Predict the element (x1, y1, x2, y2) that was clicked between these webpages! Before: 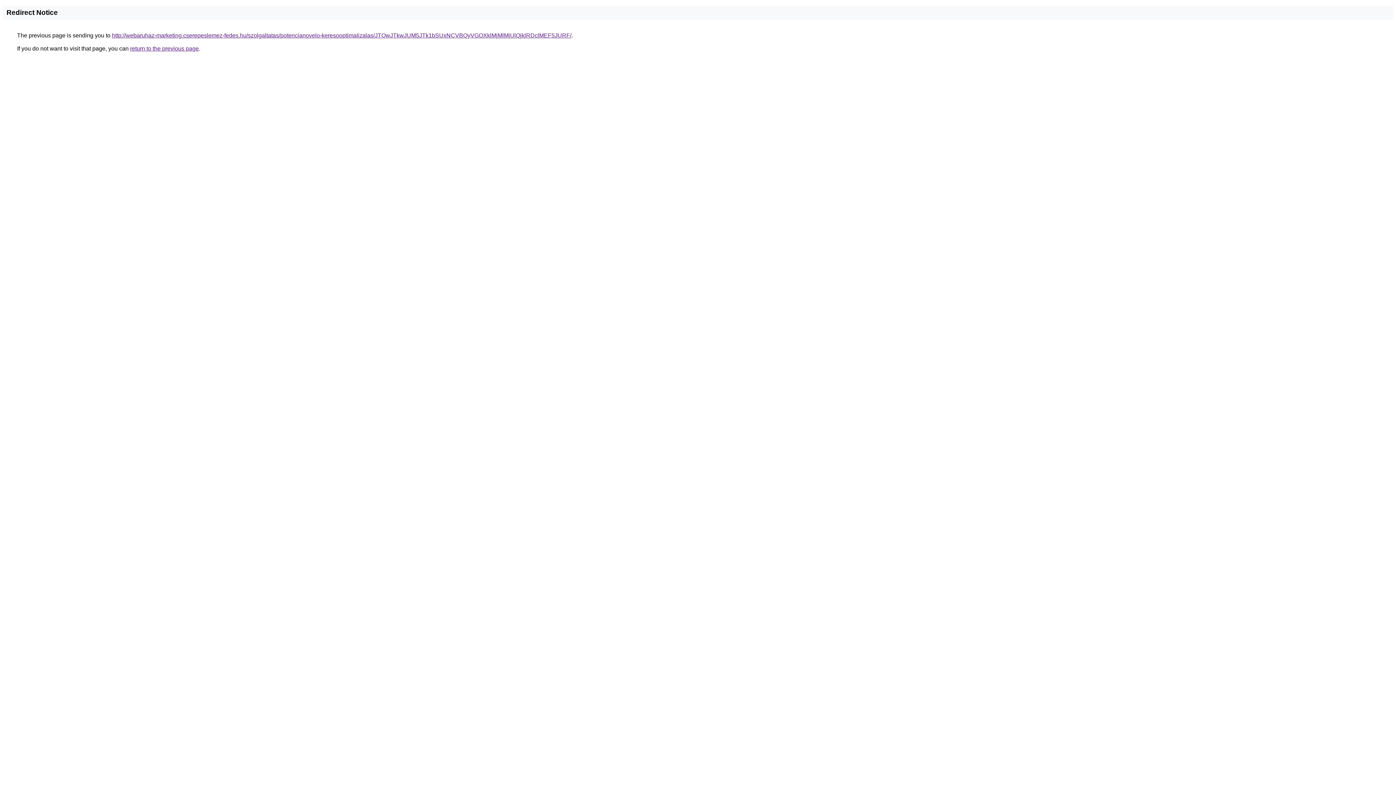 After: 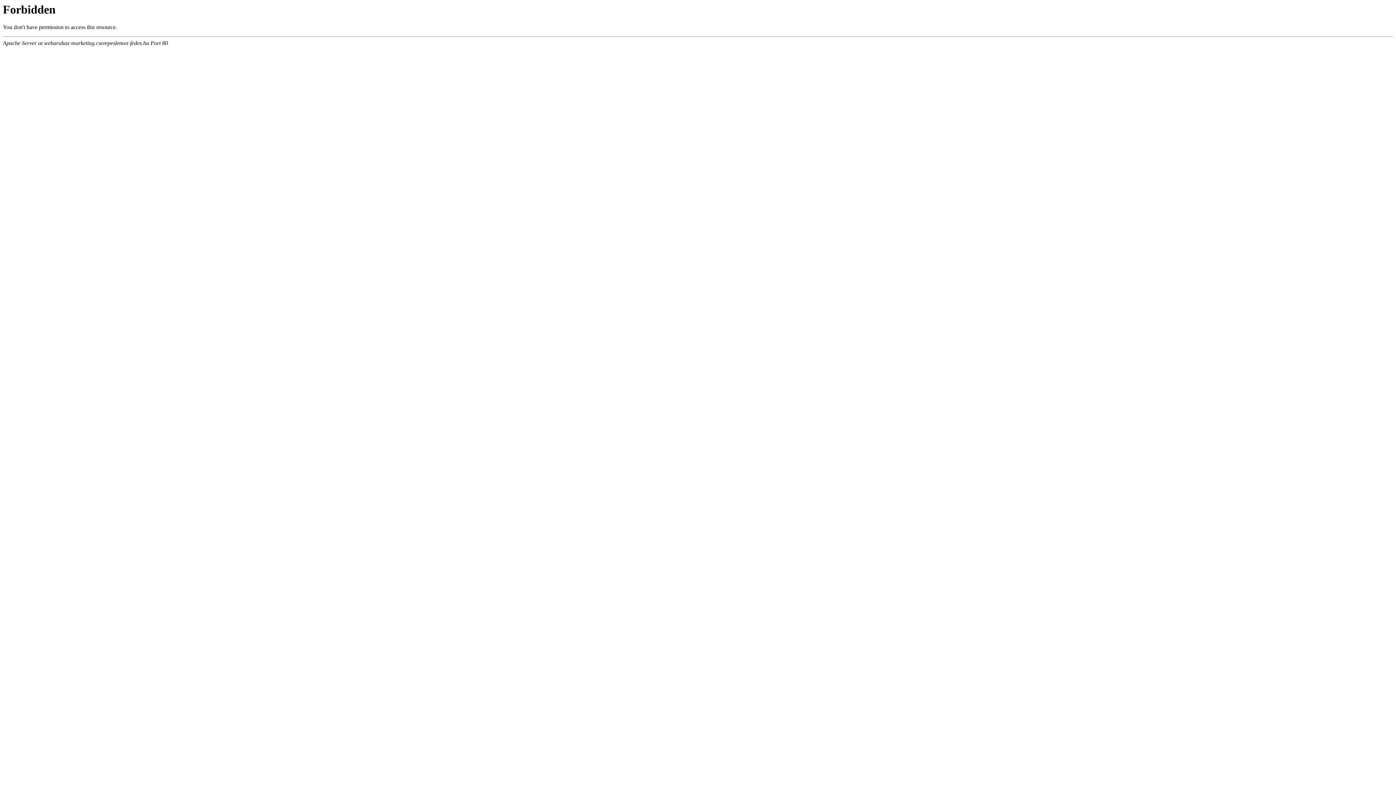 Action: bbox: (112, 32, 571, 38) label: http://webaruhaz-marketing.cserepeslemez-fedes.hu/szolgaltatas/potencianovelo-keresooptimalizalas/JTQwJTkwJUM5JTk1bSUxNCVBQyVGOXklMjMlMjUlQjklRDclMEF5JURF/